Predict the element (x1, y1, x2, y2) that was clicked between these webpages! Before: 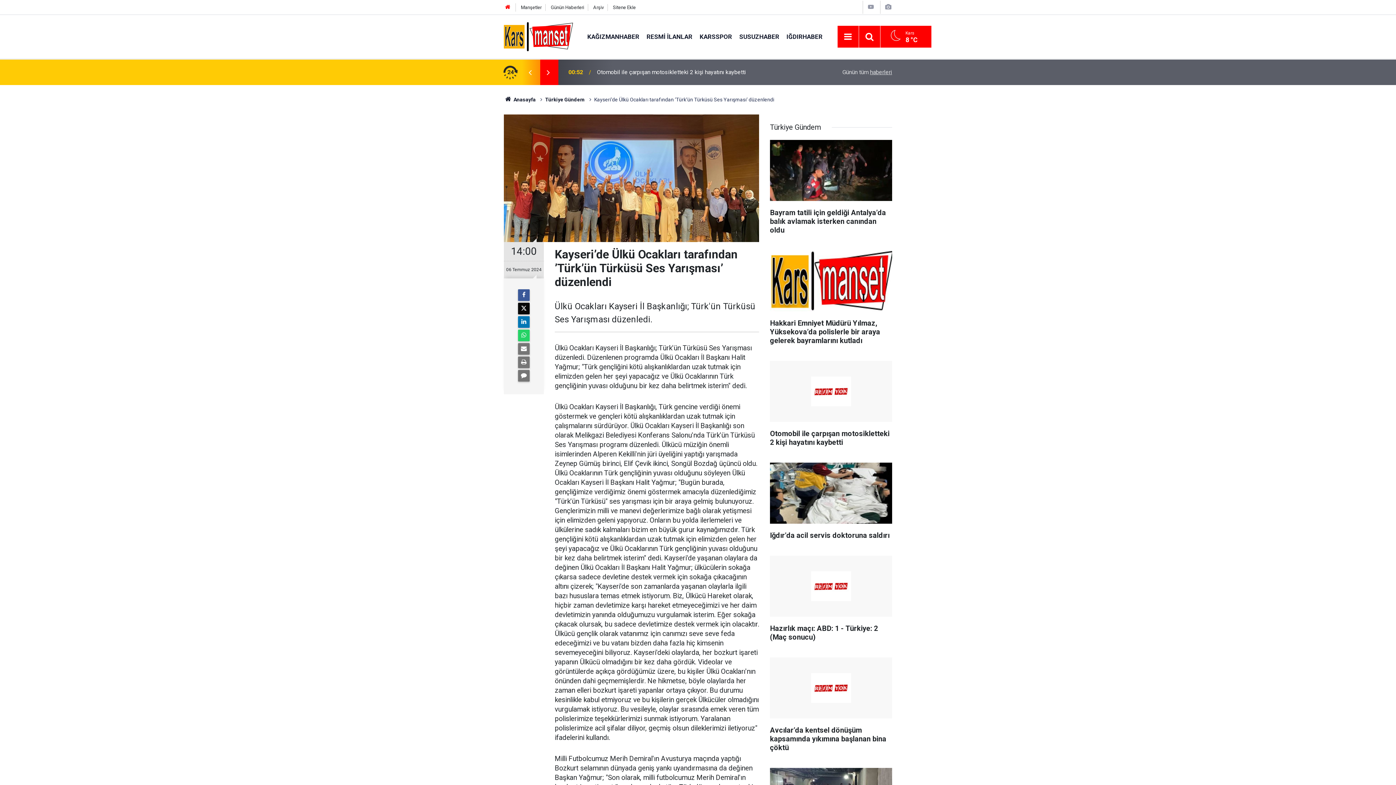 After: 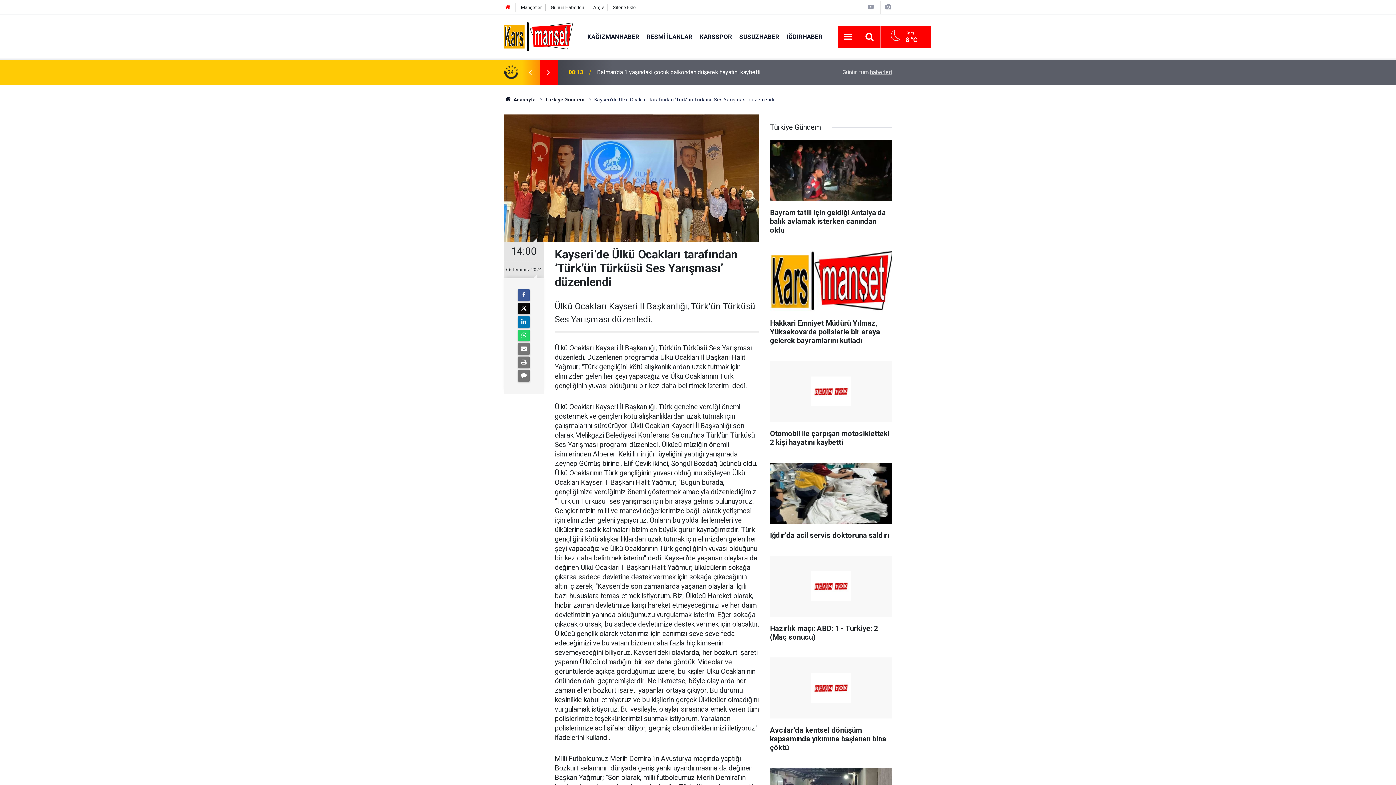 Action: label: İleri bbox: (539, 68, 557, 76)